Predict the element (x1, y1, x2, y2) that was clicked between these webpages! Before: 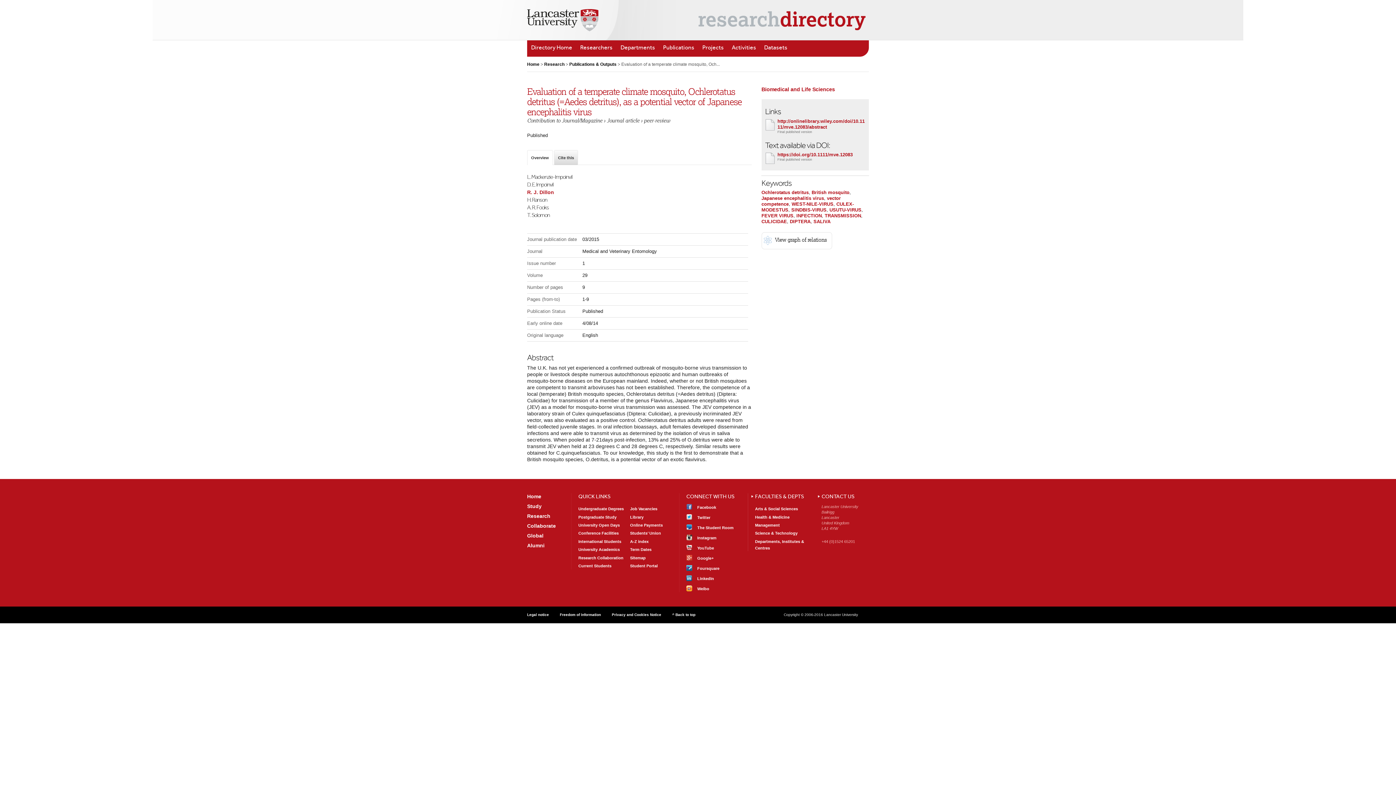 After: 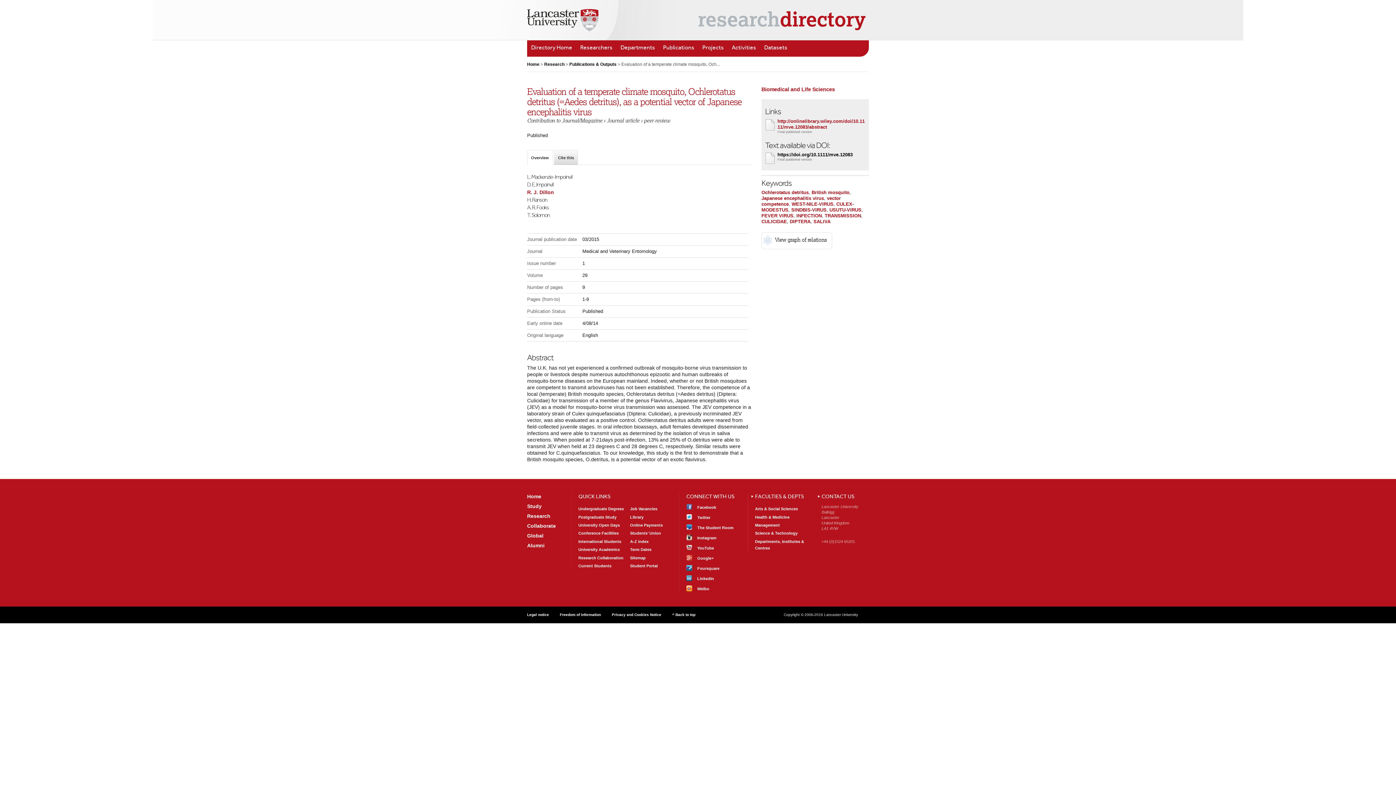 Action: bbox: (777, 152, 852, 157) label: https://doi.org/10.1111/mve.12083